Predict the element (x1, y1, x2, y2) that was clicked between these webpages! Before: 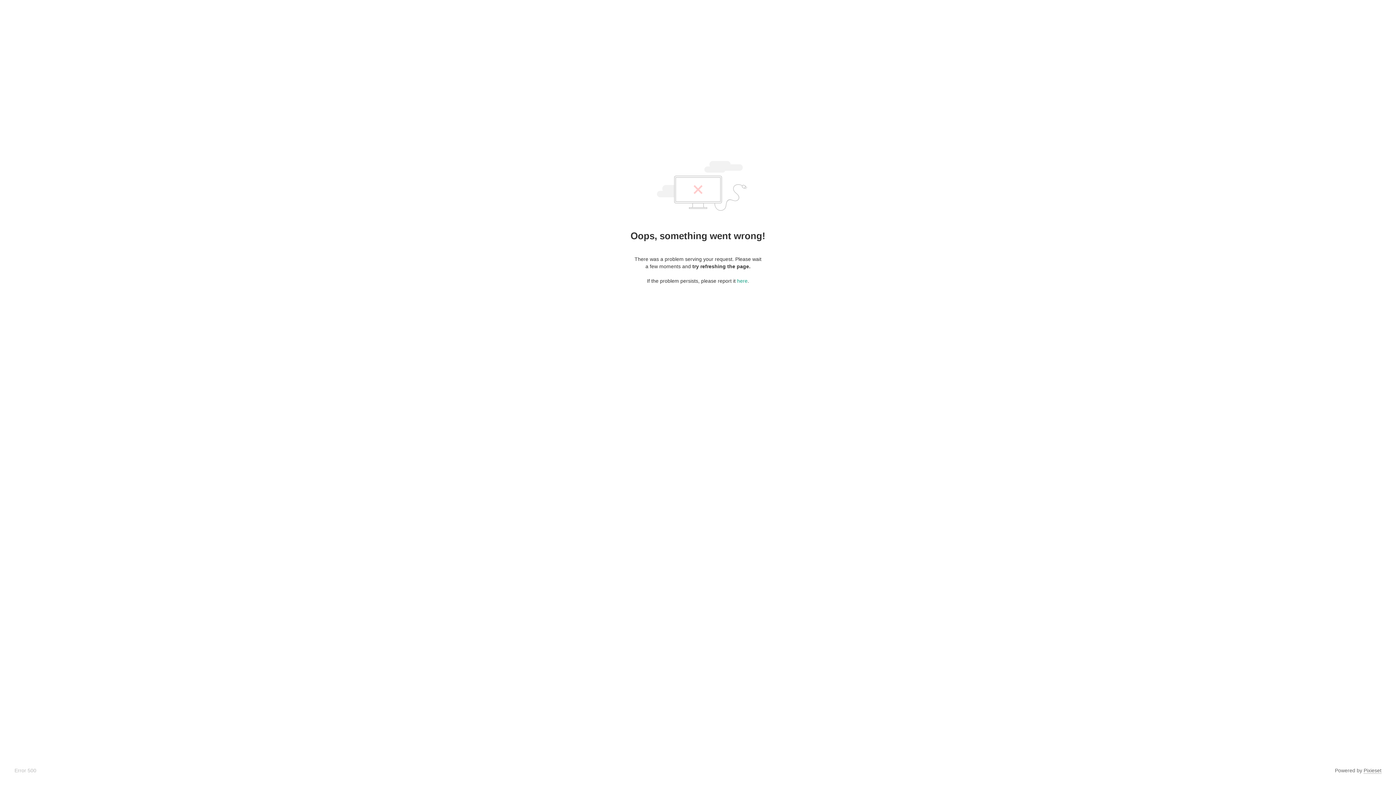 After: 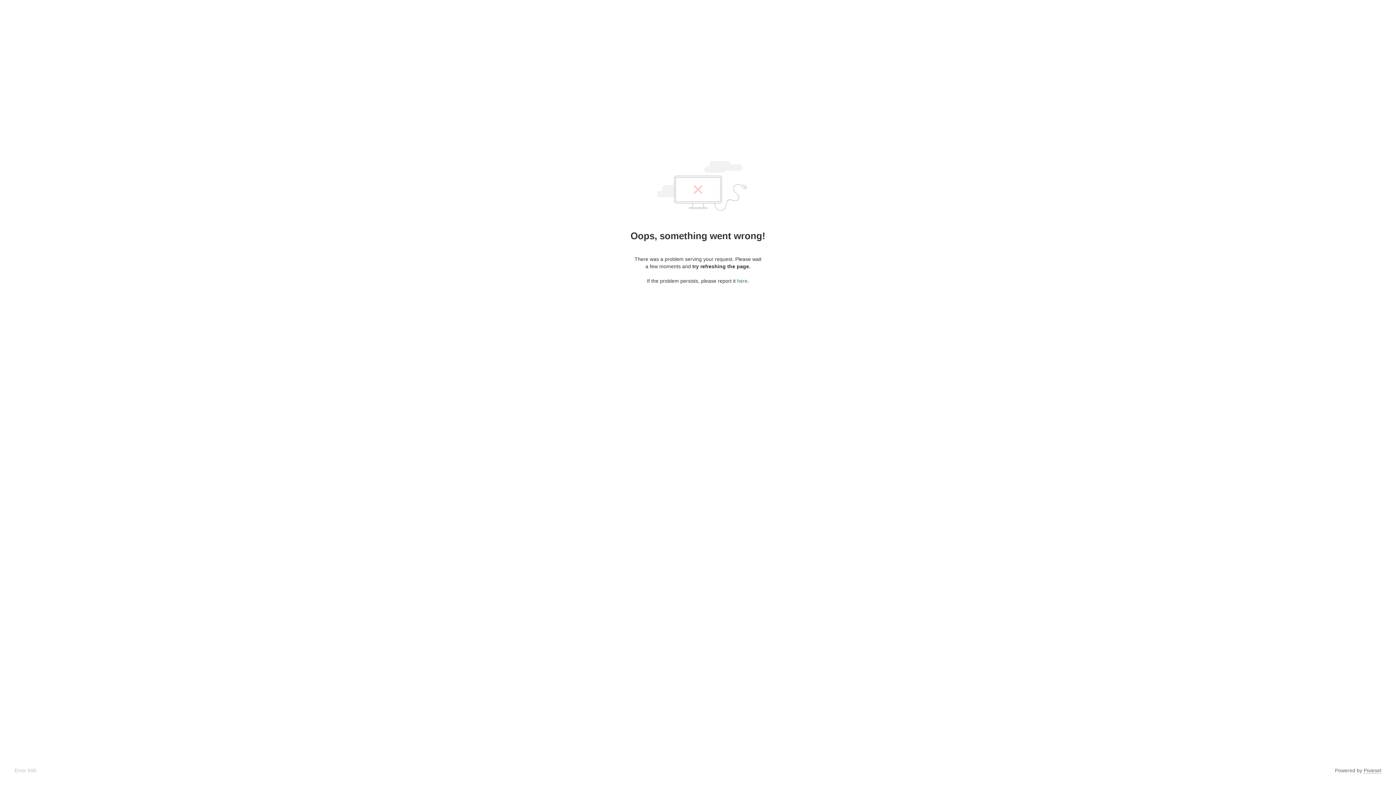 Action: label: here bbox: (737, 278, 747, 284)